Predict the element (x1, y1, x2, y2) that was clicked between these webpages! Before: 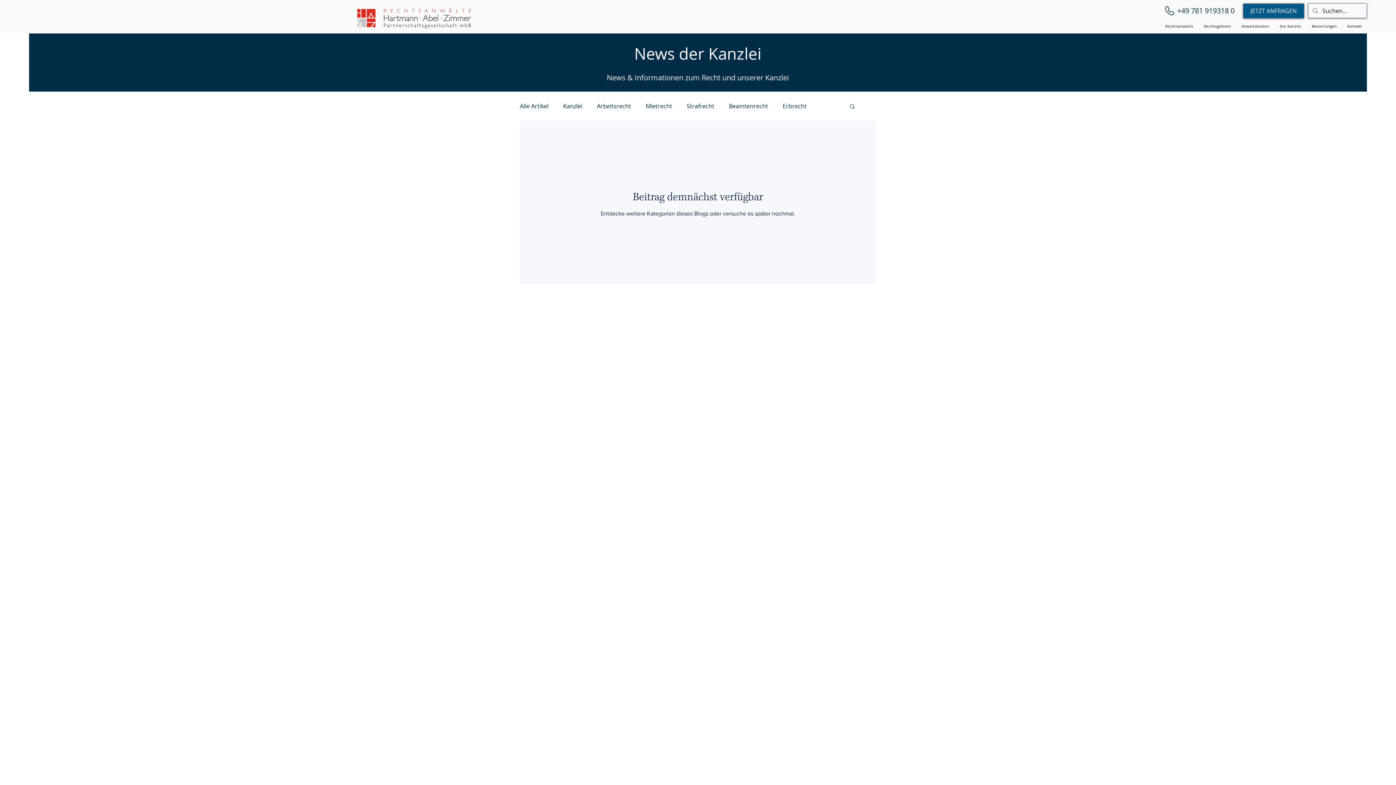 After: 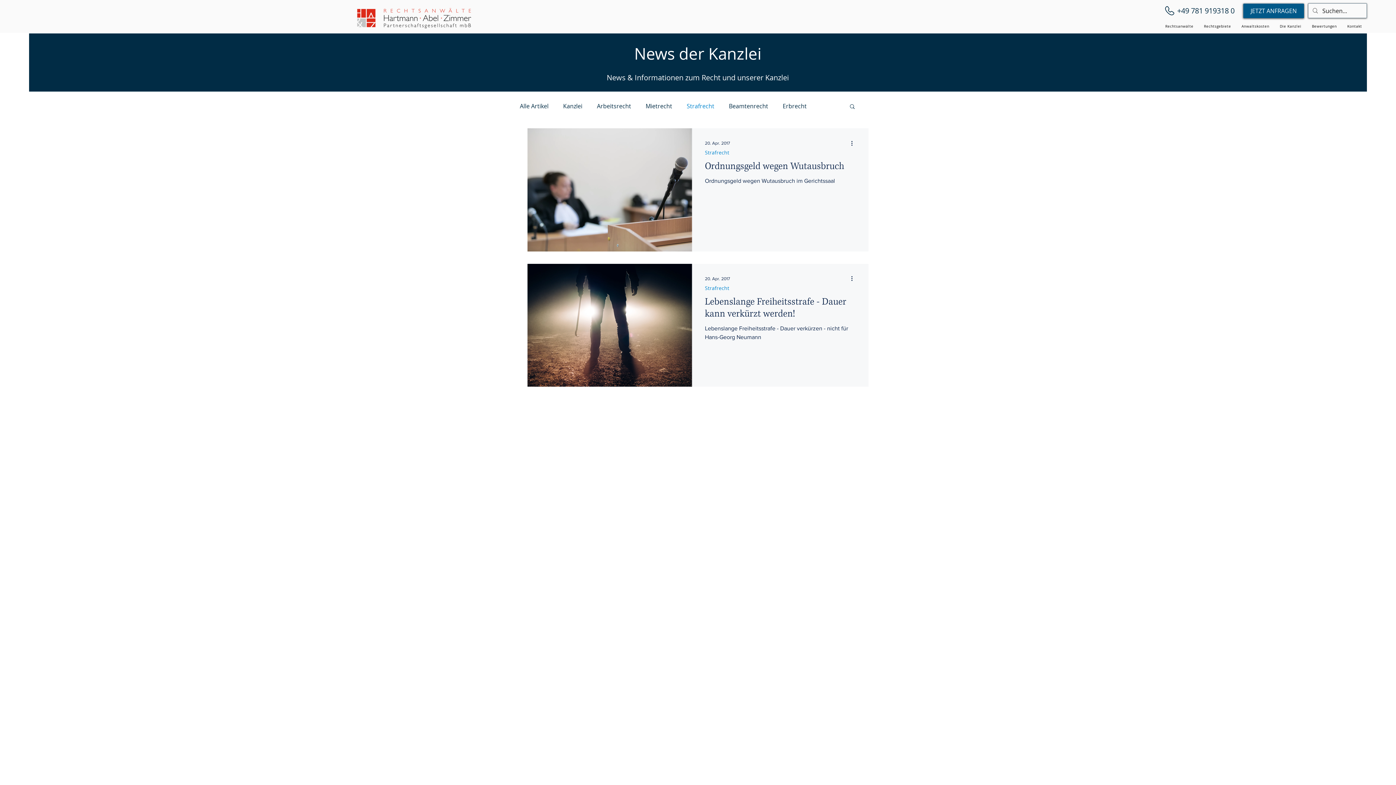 Action: bbox: (686, 102, 714, 110) label: Strafrecht